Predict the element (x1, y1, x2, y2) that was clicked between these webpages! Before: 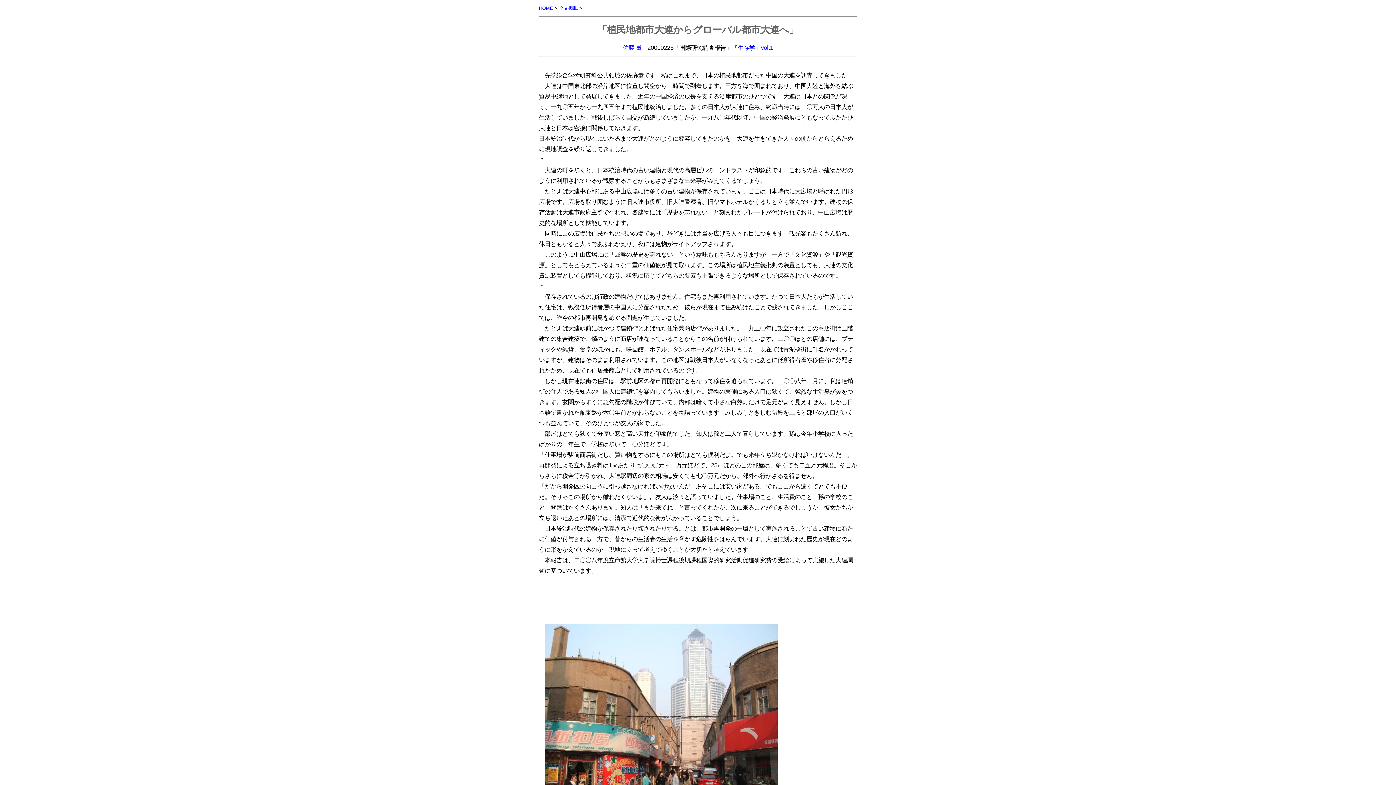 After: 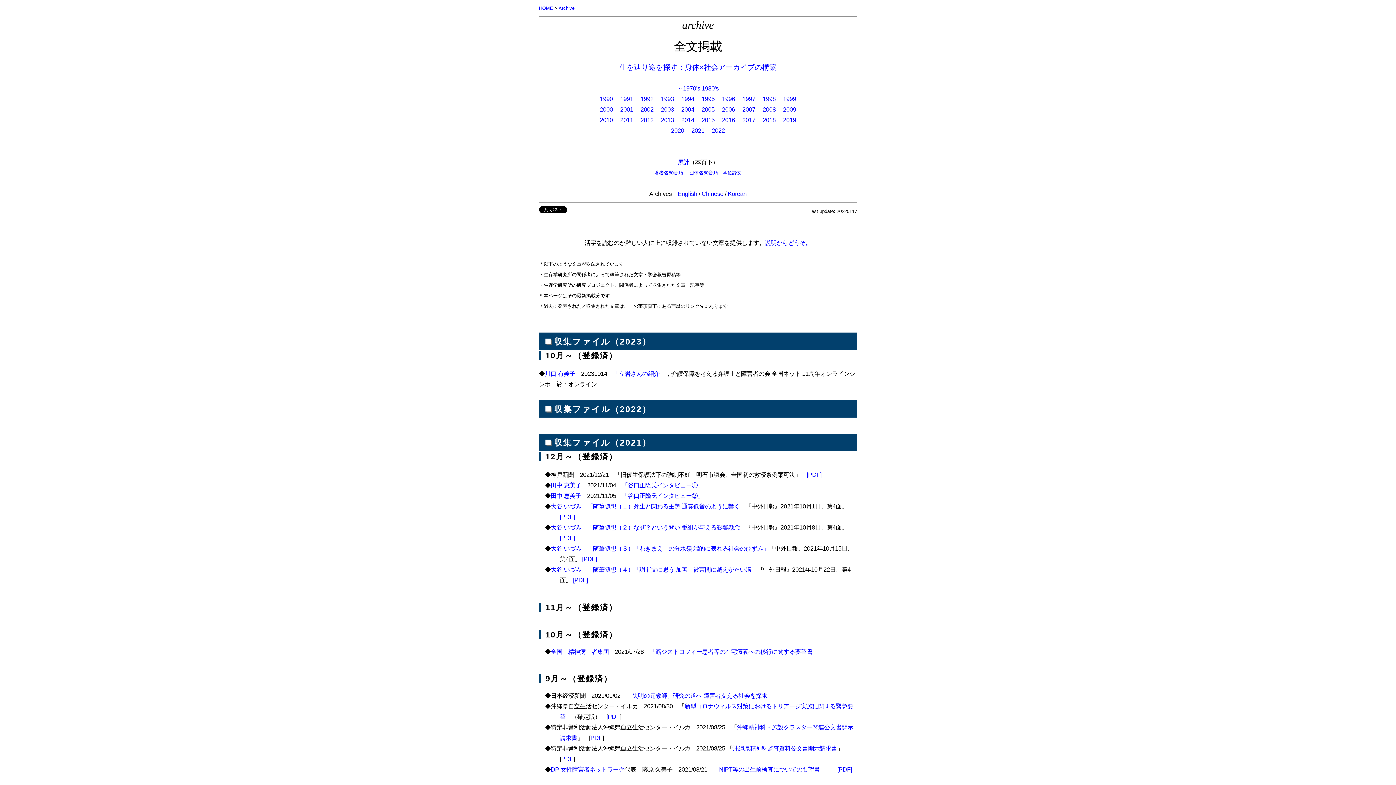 Action: label: 全文掲載 bbox: (559, 5, 578, 10)